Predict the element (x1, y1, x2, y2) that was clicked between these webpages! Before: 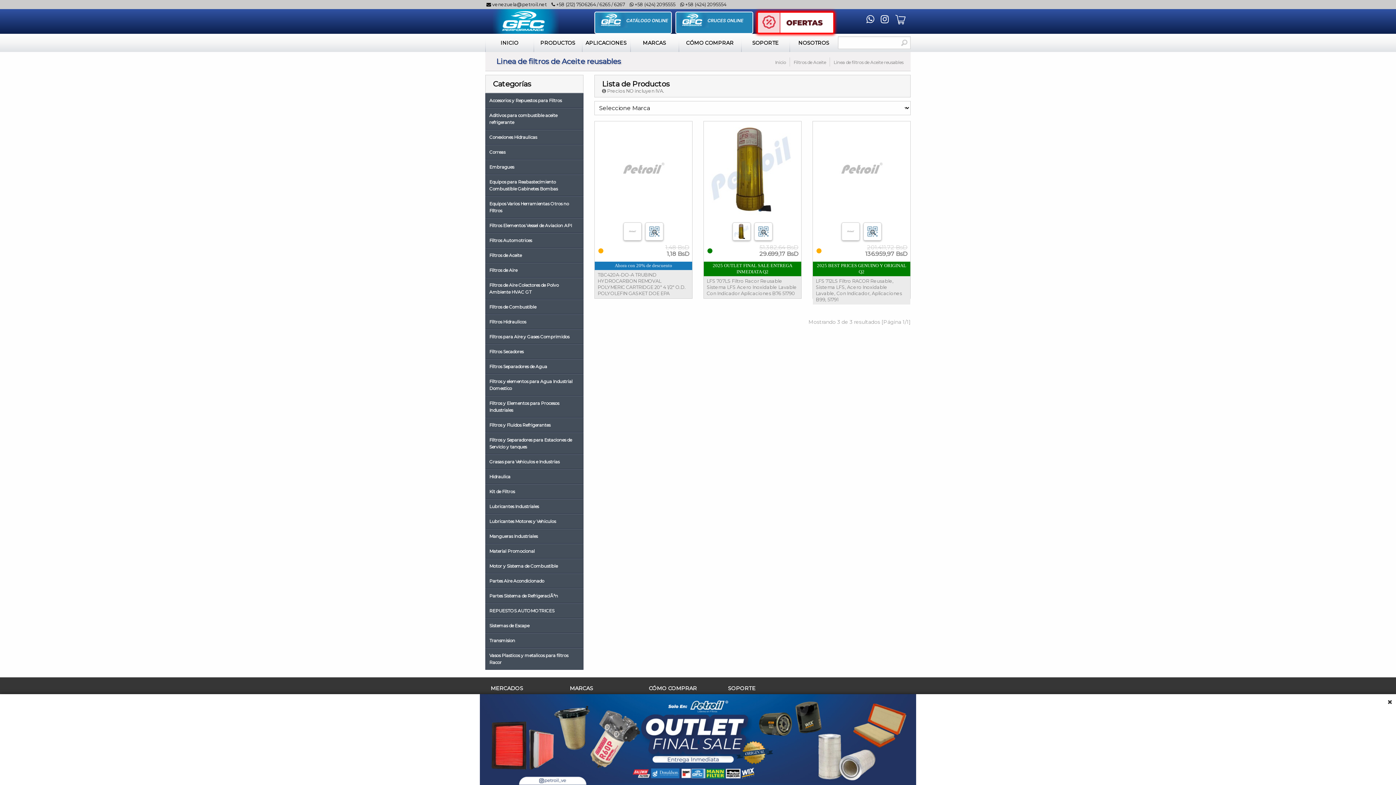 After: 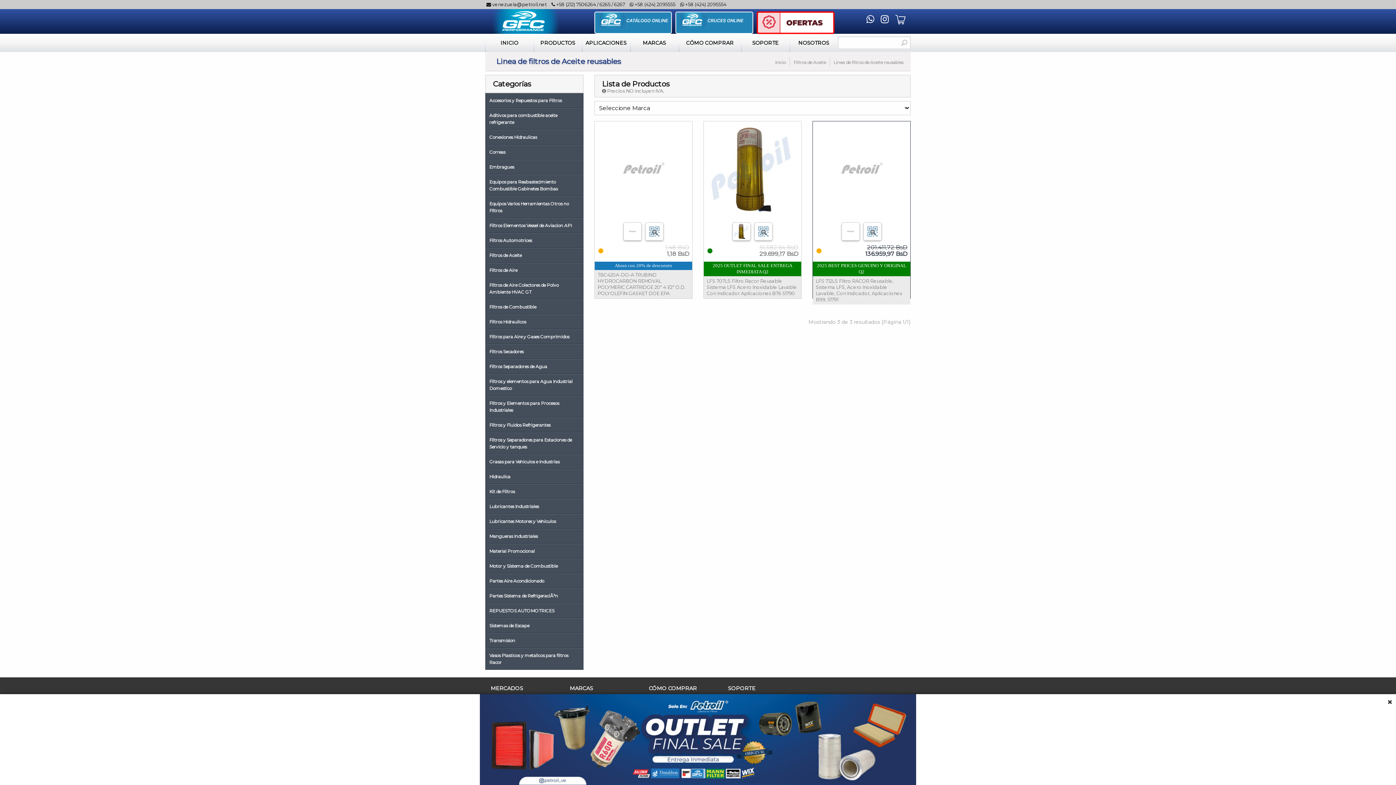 Action: bbox: (841, 222, 859, 240)